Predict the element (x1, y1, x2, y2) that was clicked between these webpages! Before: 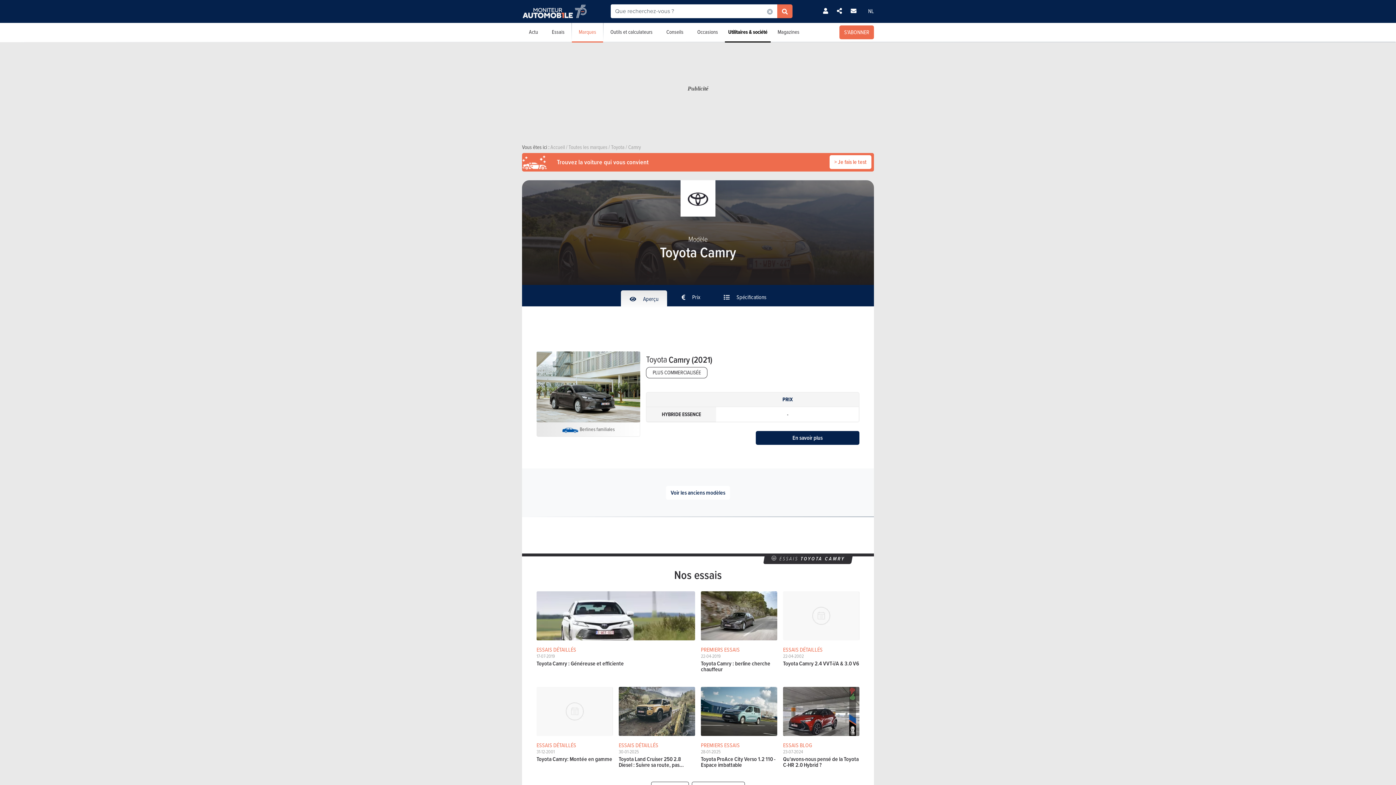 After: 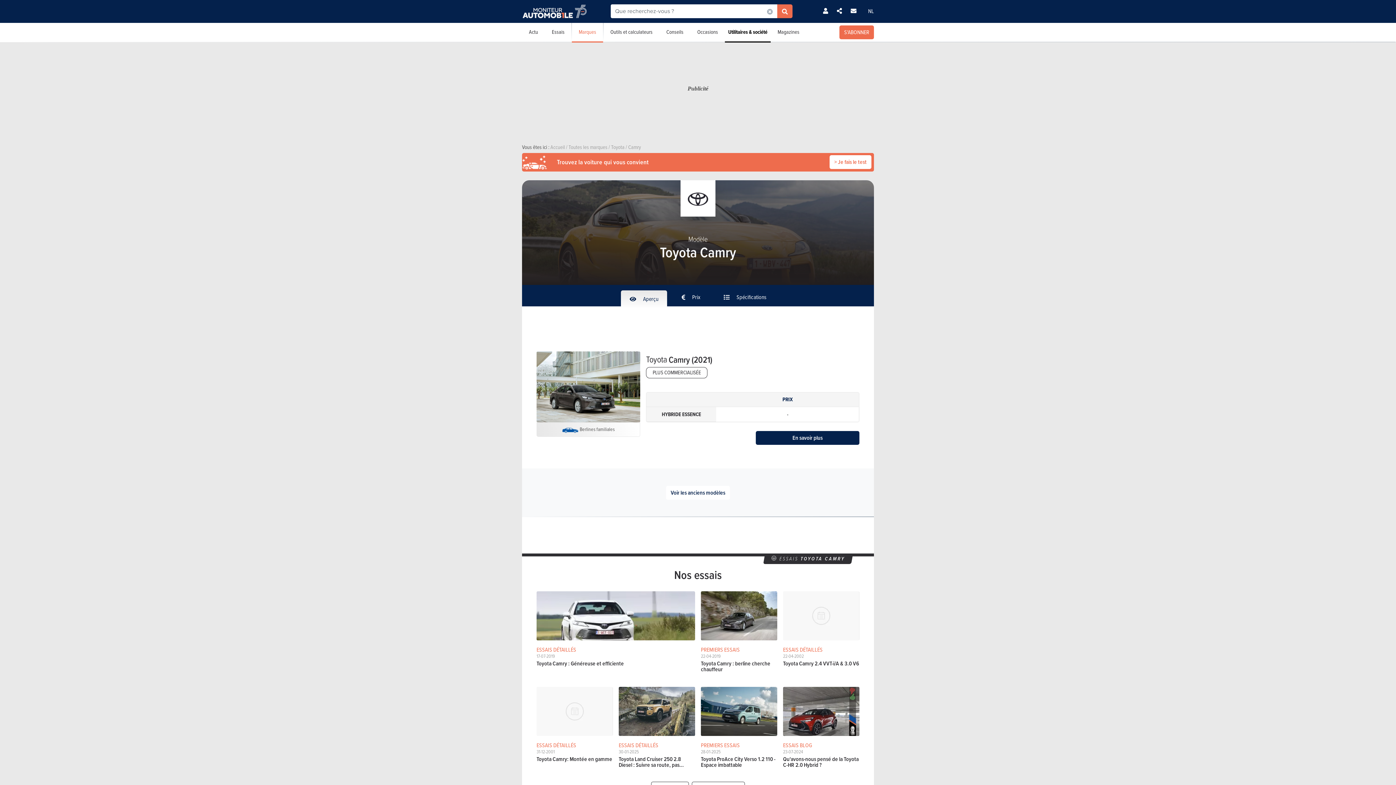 Action: bbox: (522, 153, 547, 171)